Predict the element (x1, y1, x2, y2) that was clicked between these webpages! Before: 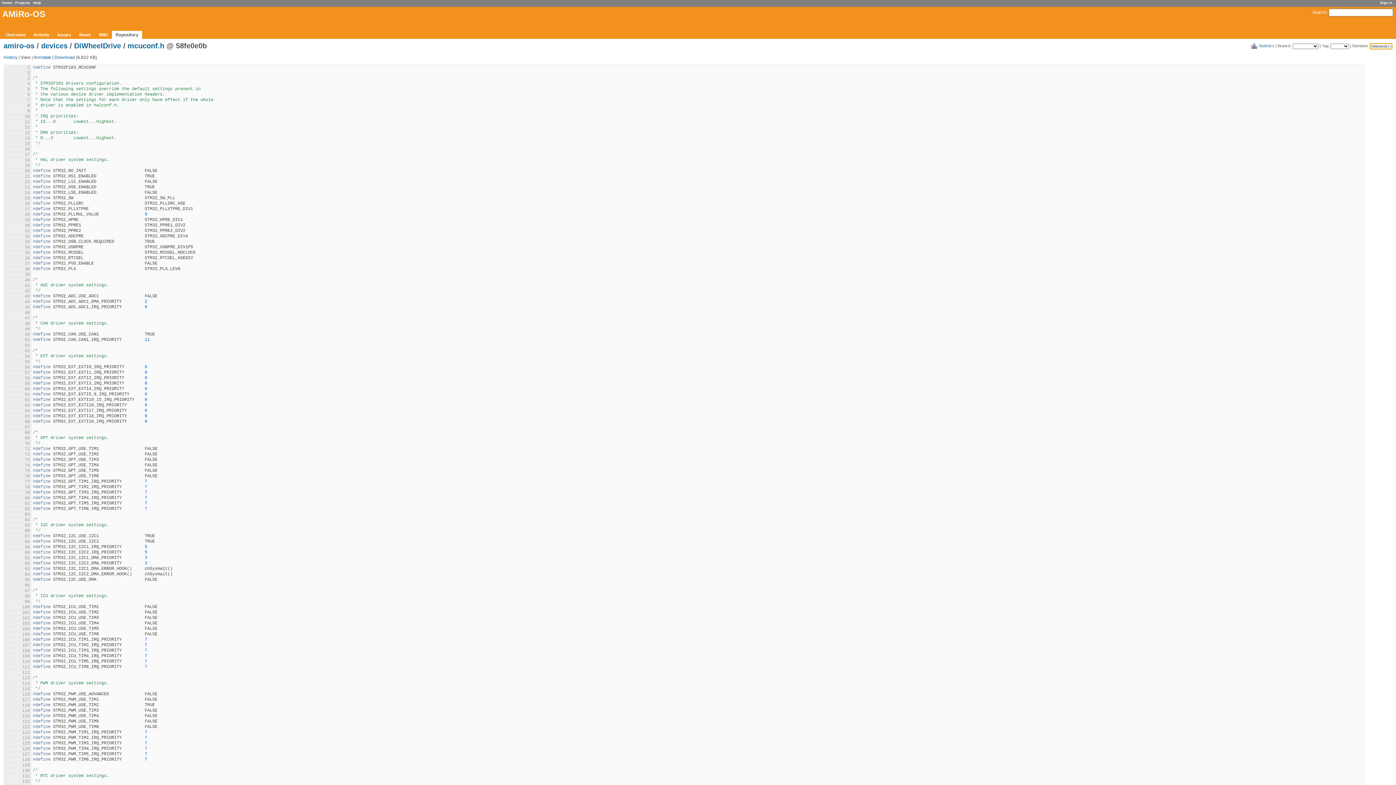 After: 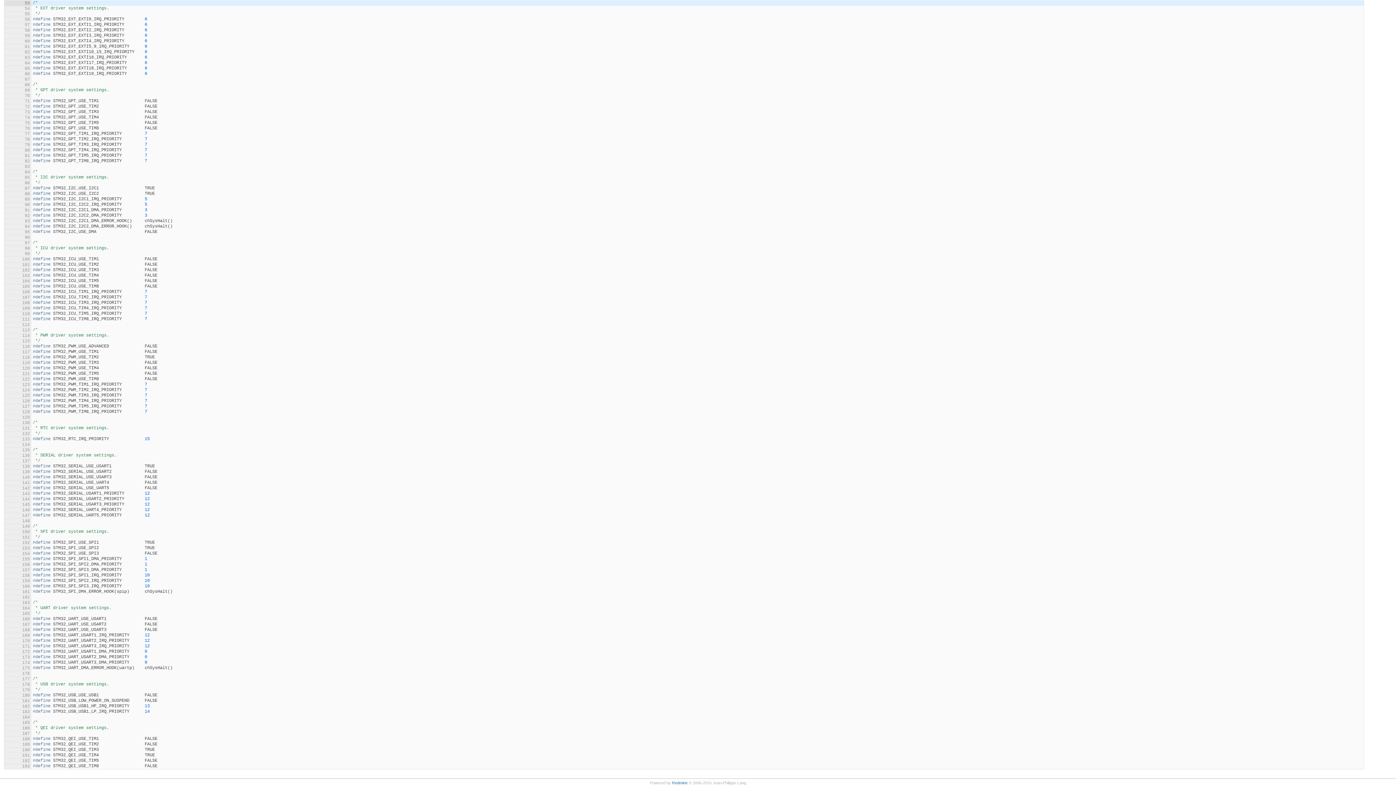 Action: label: 53 bbox: (24, 348, 29, 353)